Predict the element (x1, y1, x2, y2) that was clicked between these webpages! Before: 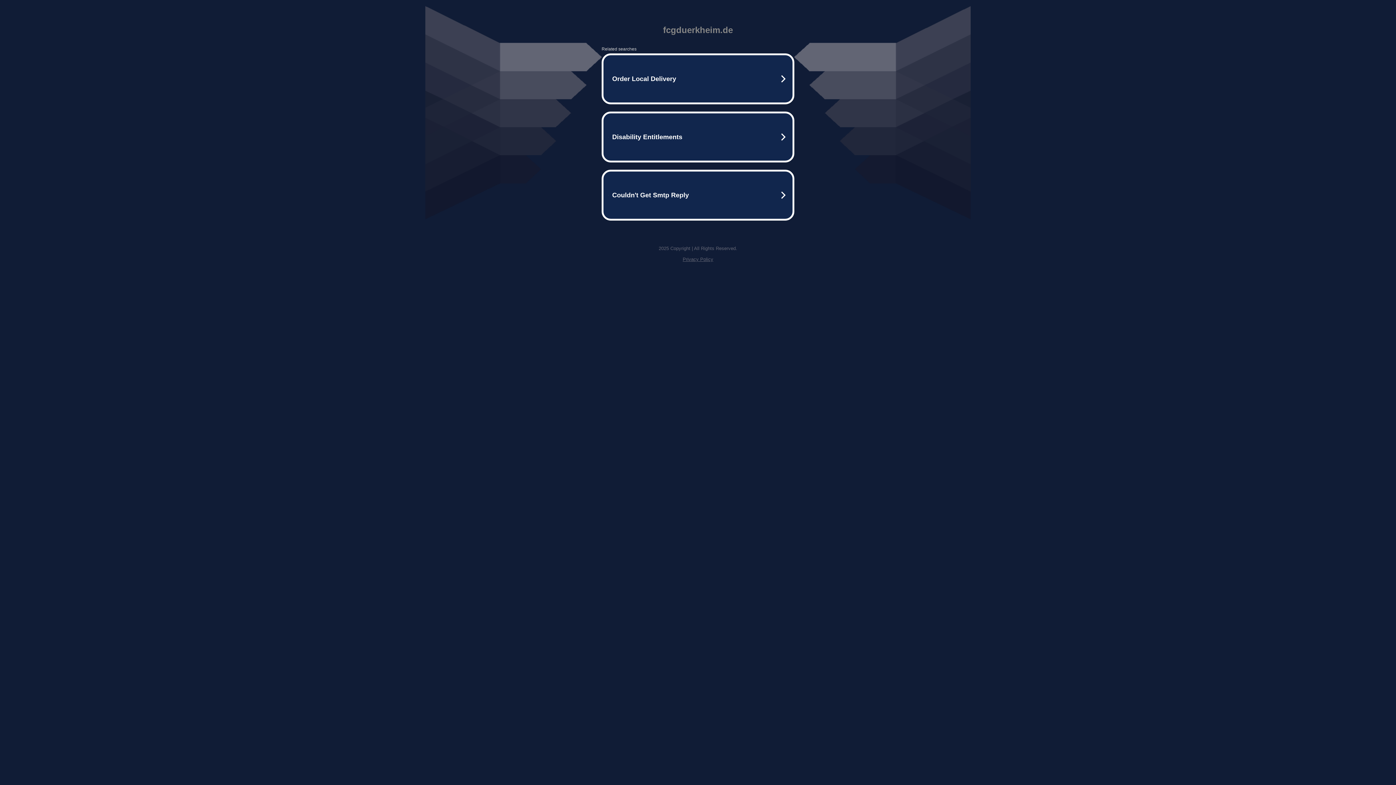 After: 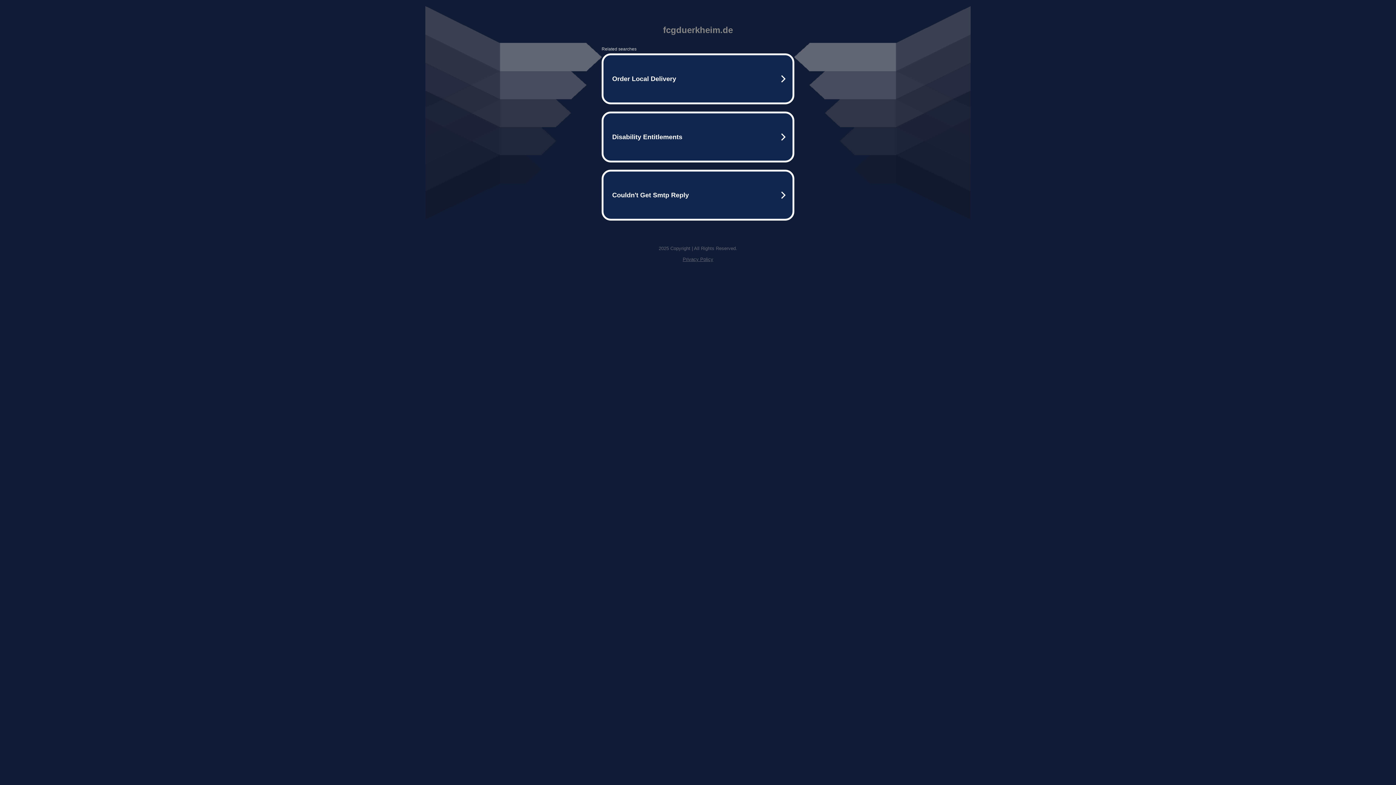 Action: bbox: (682, 256, 713, 262) label: Privacy Policy